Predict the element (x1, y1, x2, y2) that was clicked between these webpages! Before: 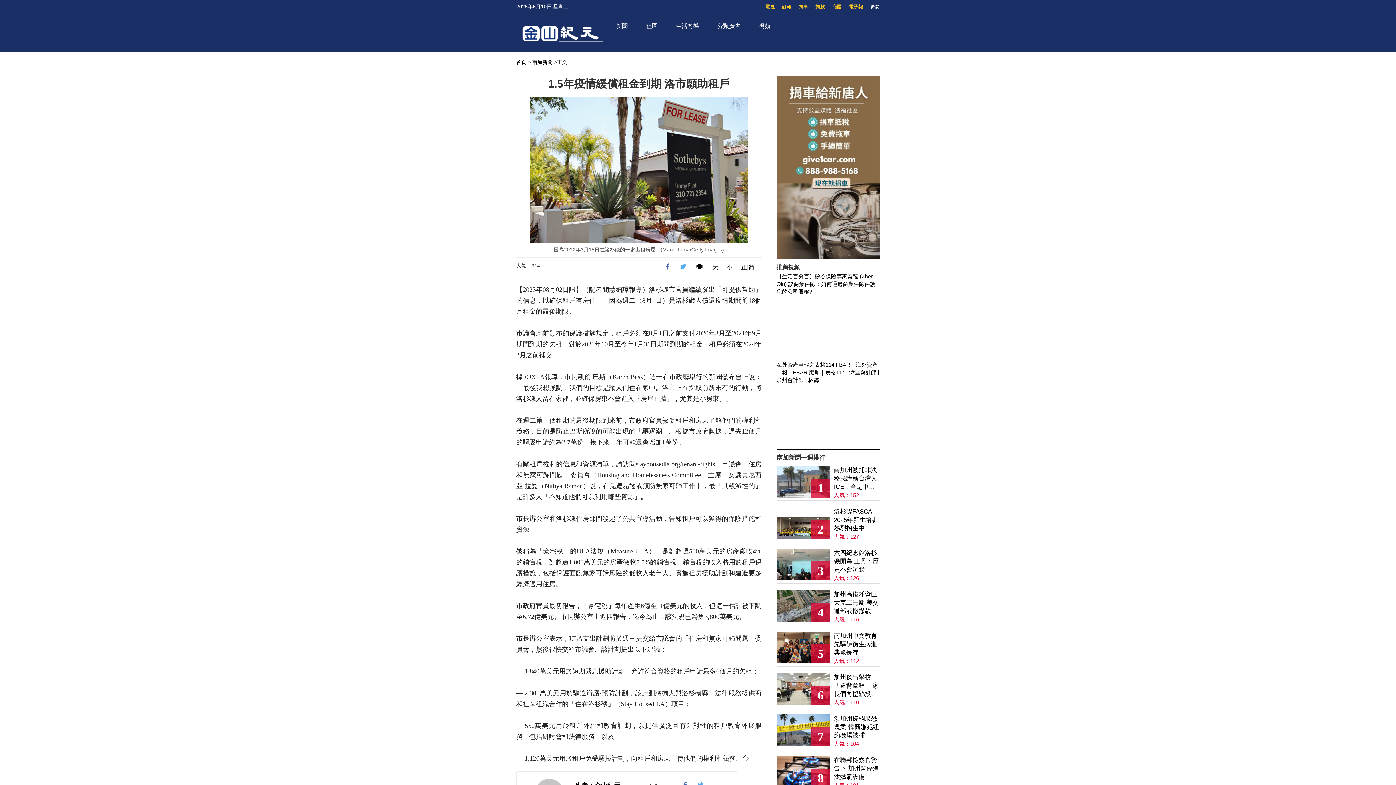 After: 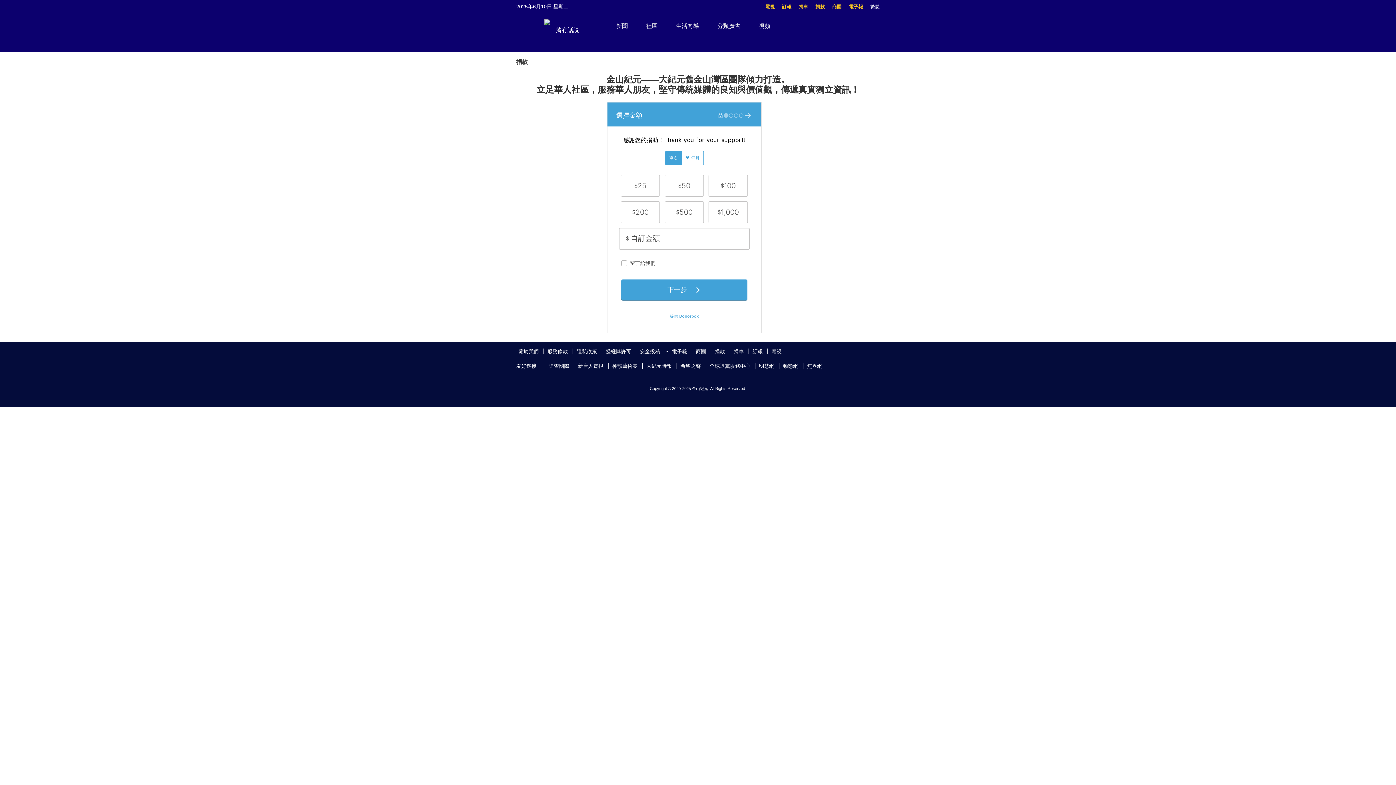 Action: bbox: (815, 4, 825, 9) label: 捐款